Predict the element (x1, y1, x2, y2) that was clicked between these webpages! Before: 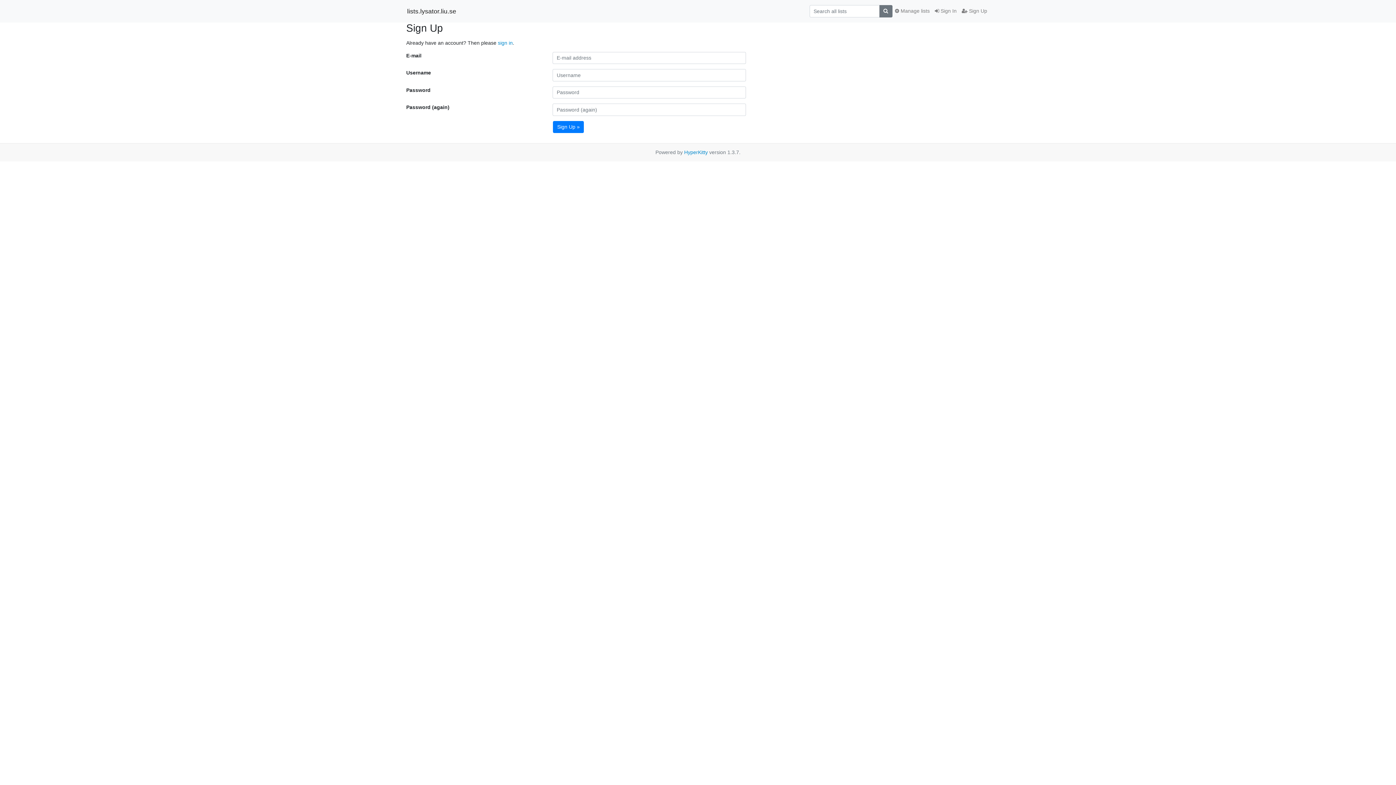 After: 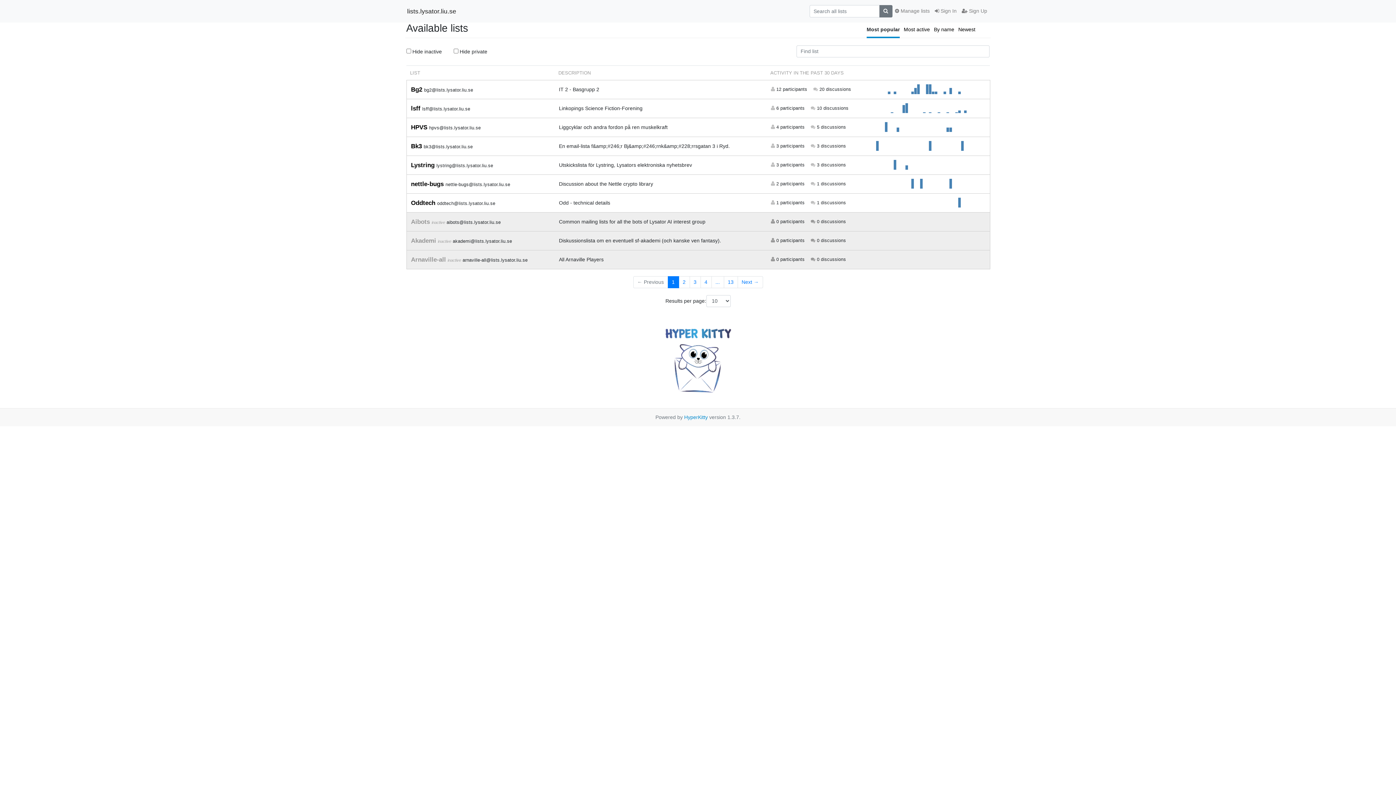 Action: bbox: (407, 4, 456, 17) label: lists.lysator.liu.se